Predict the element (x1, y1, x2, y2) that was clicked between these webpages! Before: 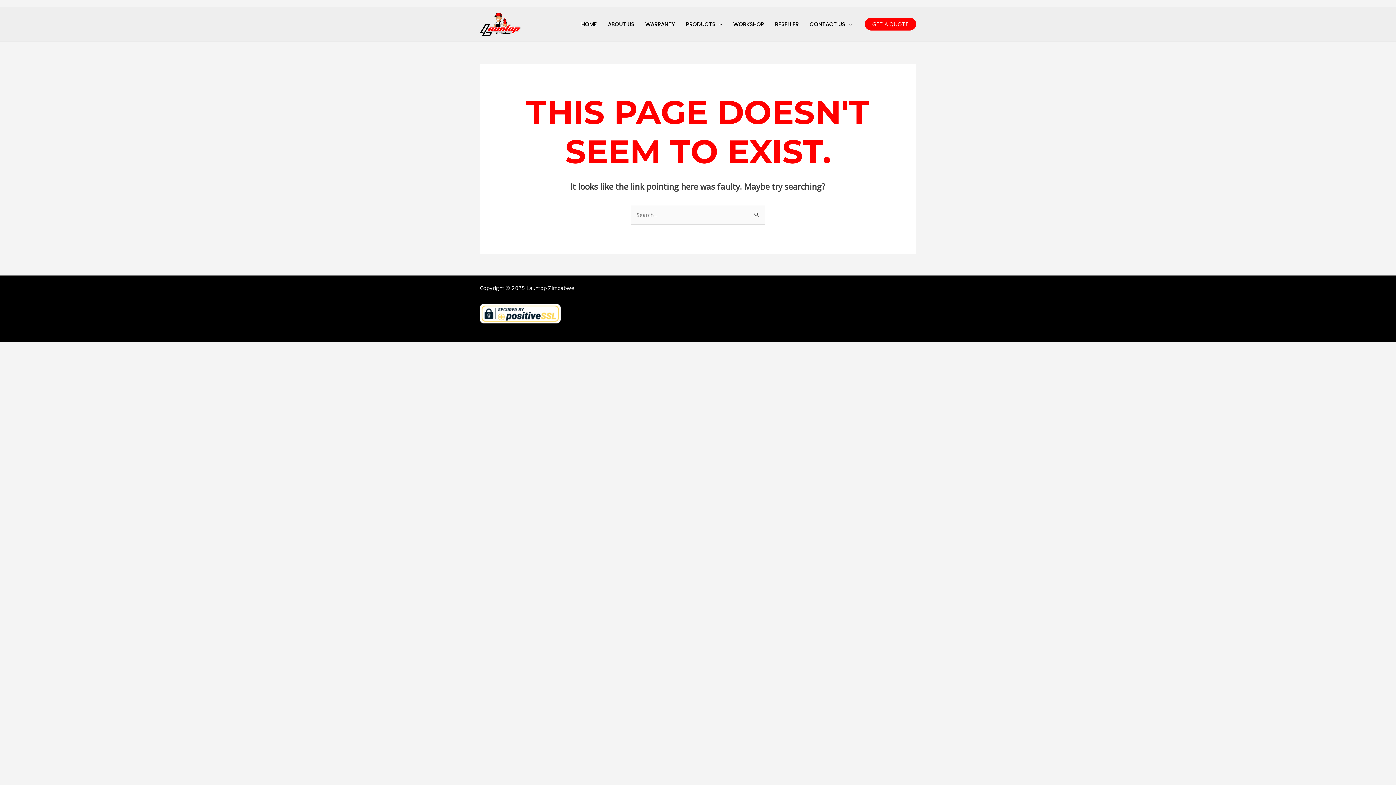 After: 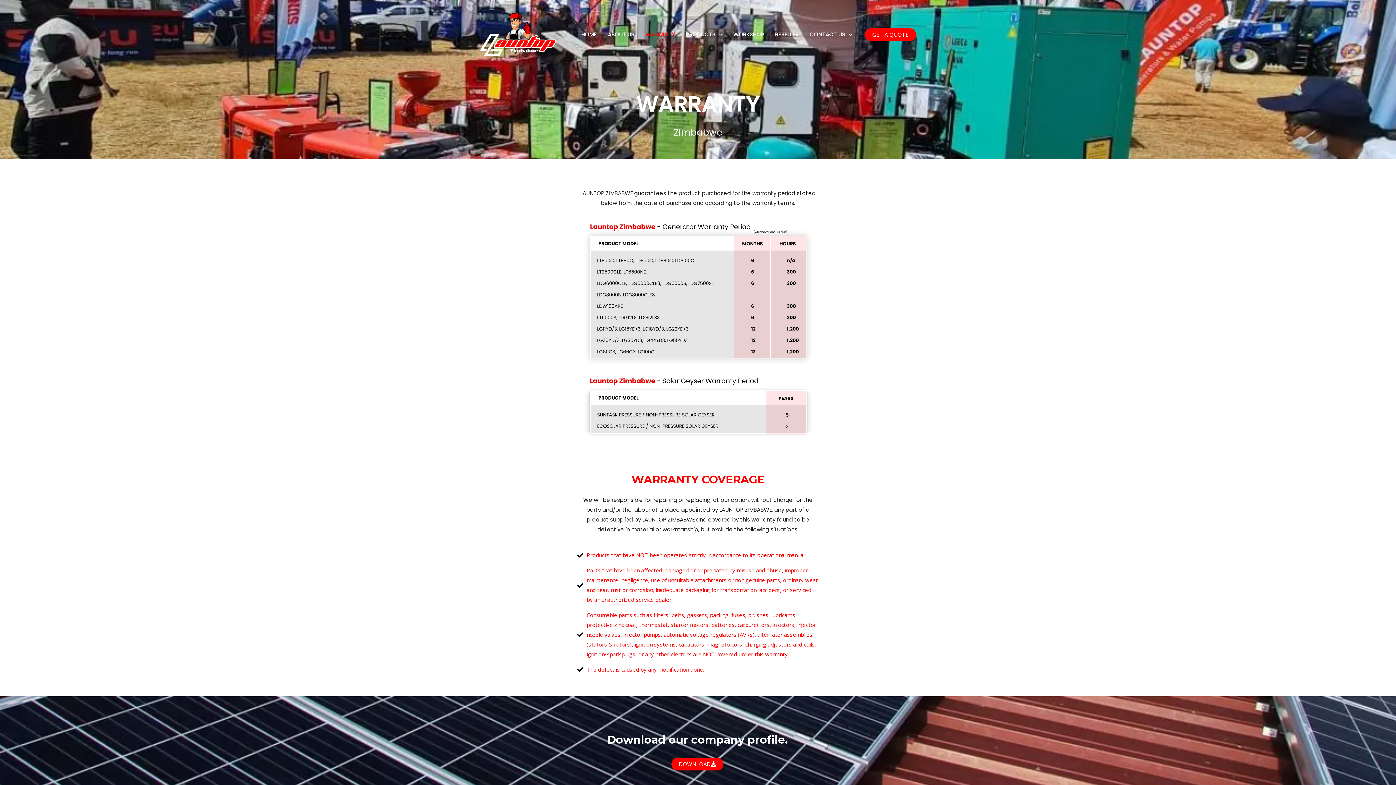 Action: bbox: (640, 13, 680, 35) label: WARRANTY